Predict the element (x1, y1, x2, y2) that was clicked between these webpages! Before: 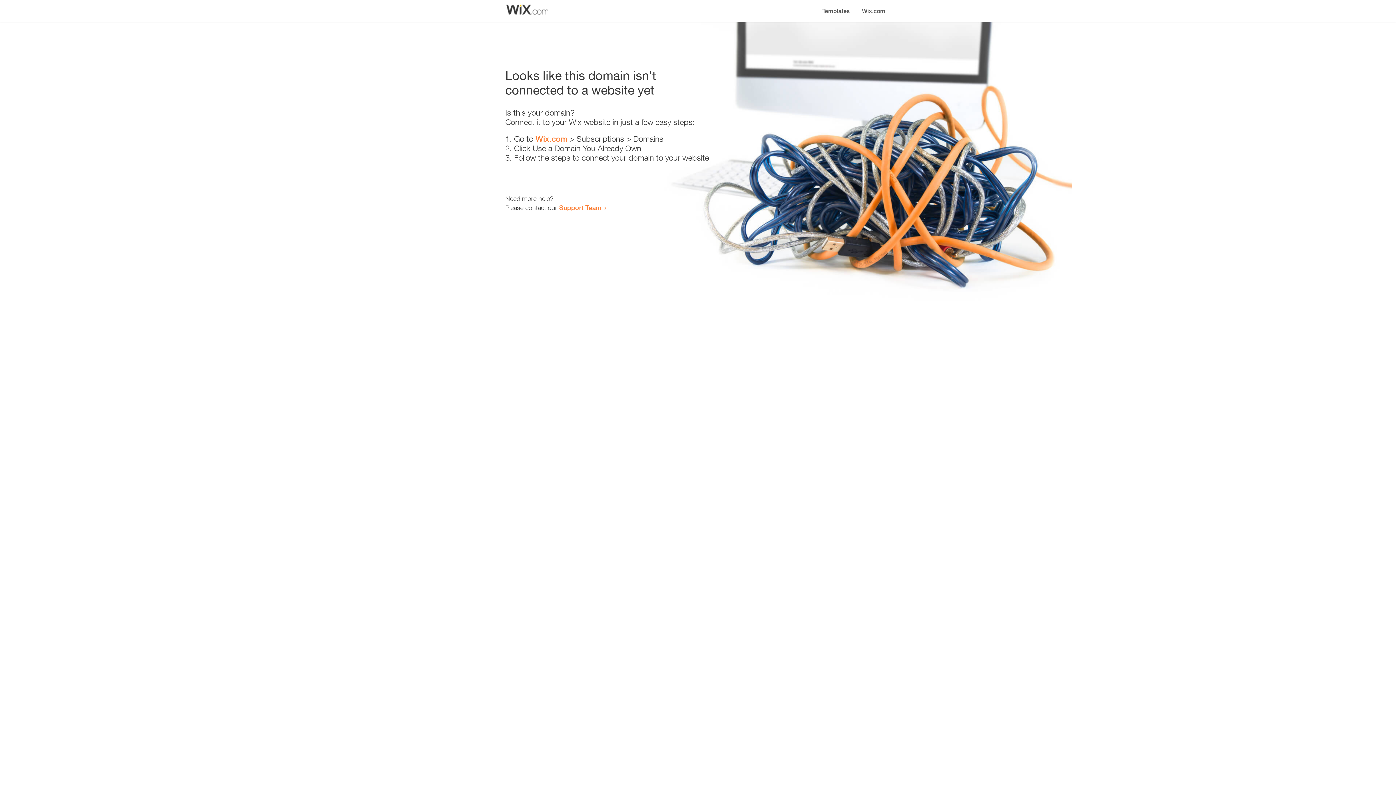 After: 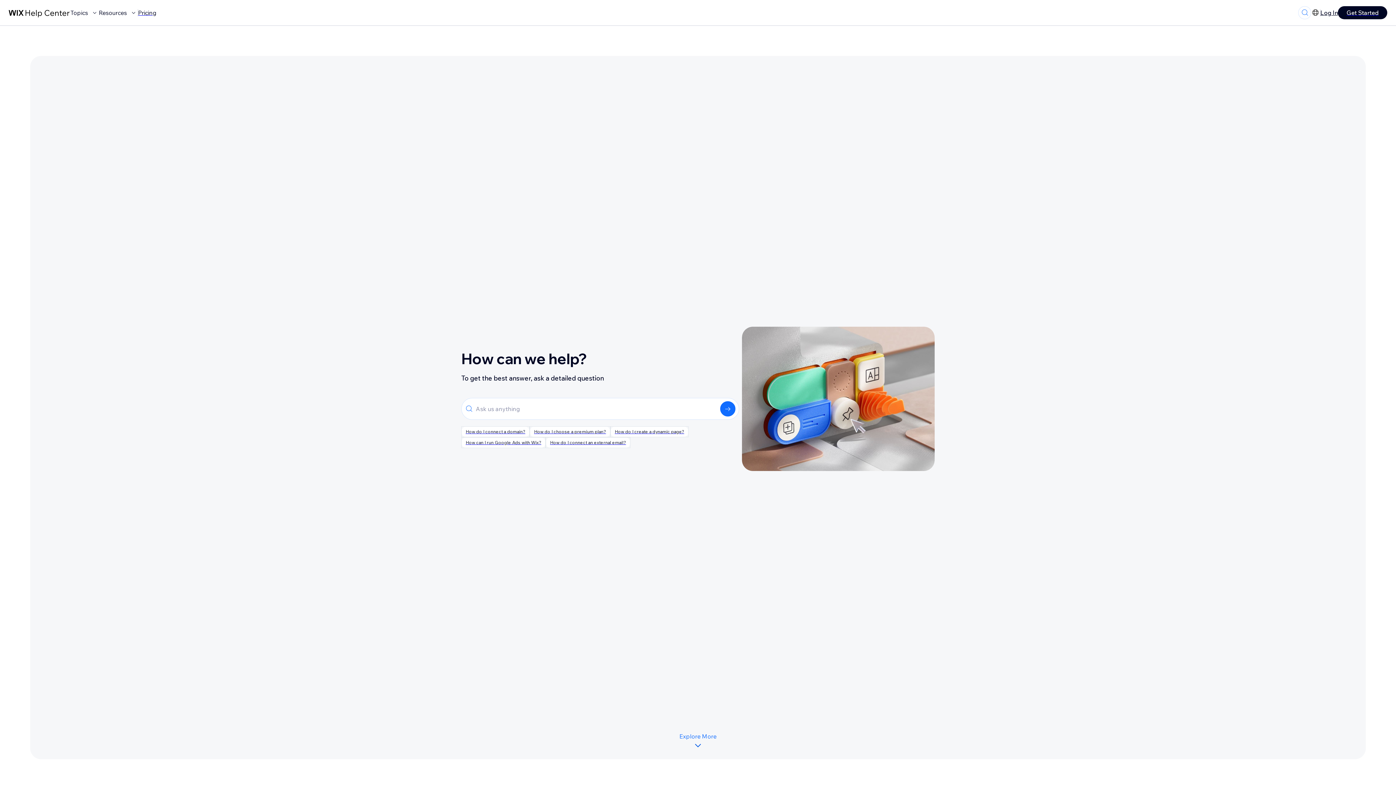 Action: bbox: (559, 203, 601, 211) label: Support Team